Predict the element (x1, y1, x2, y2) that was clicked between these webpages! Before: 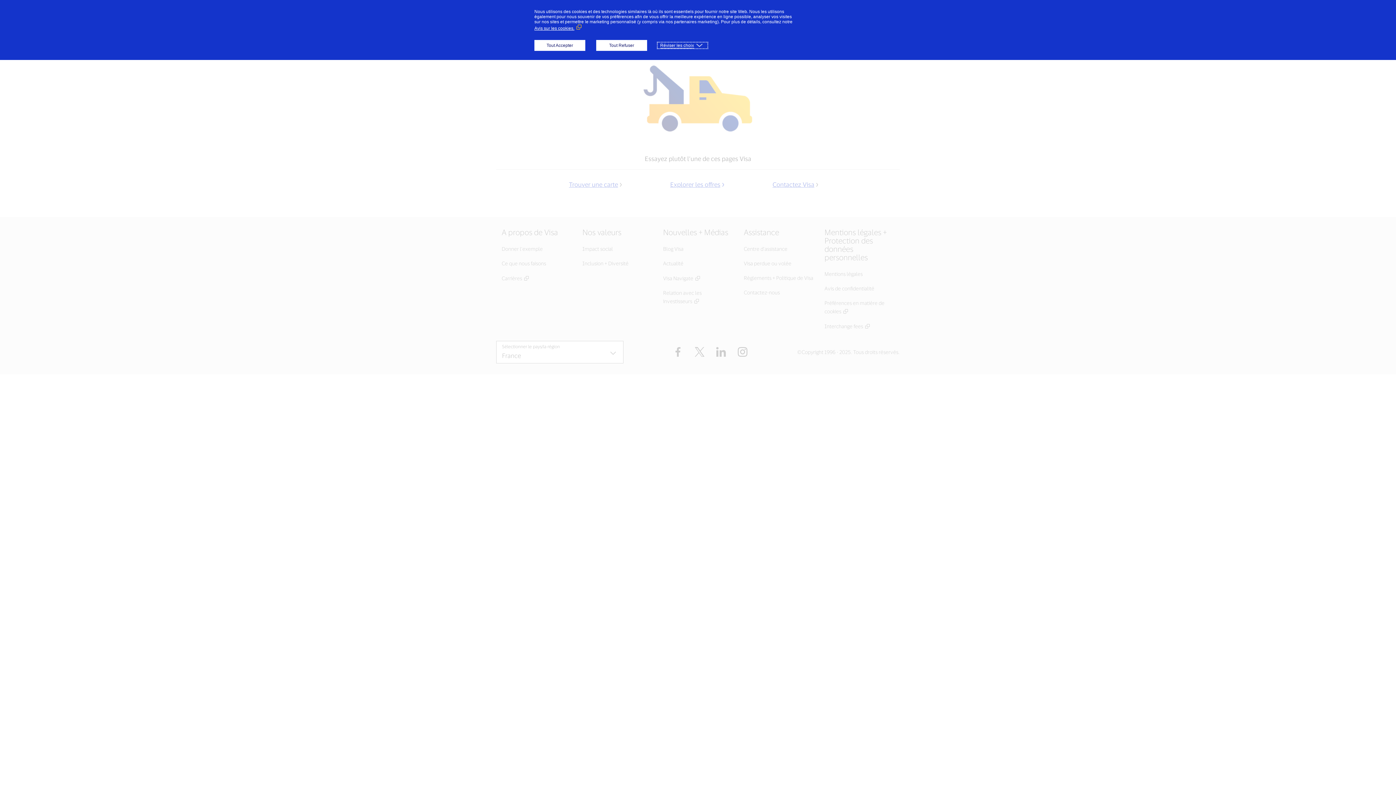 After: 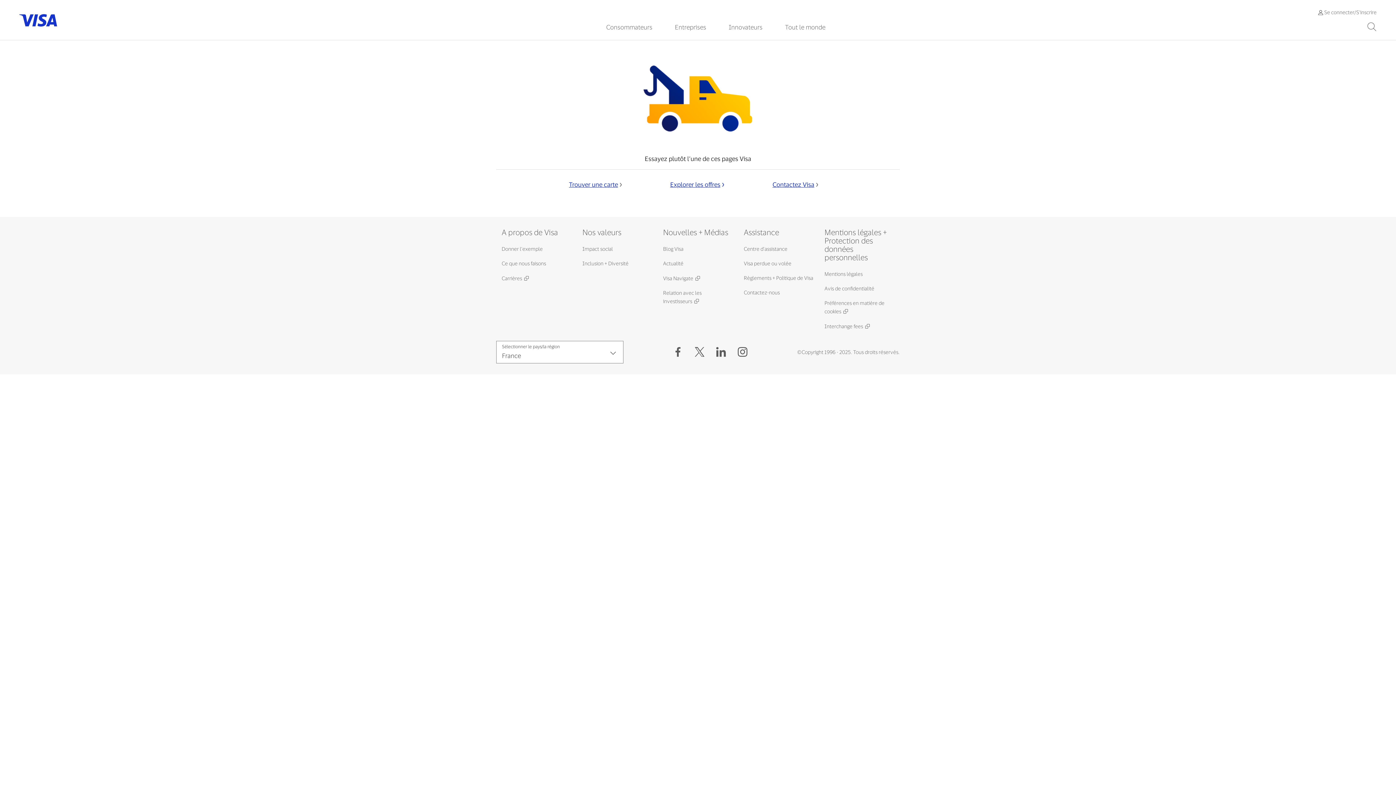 Action: label: Tout Refuser bbox: (596, 40, 647, 50)